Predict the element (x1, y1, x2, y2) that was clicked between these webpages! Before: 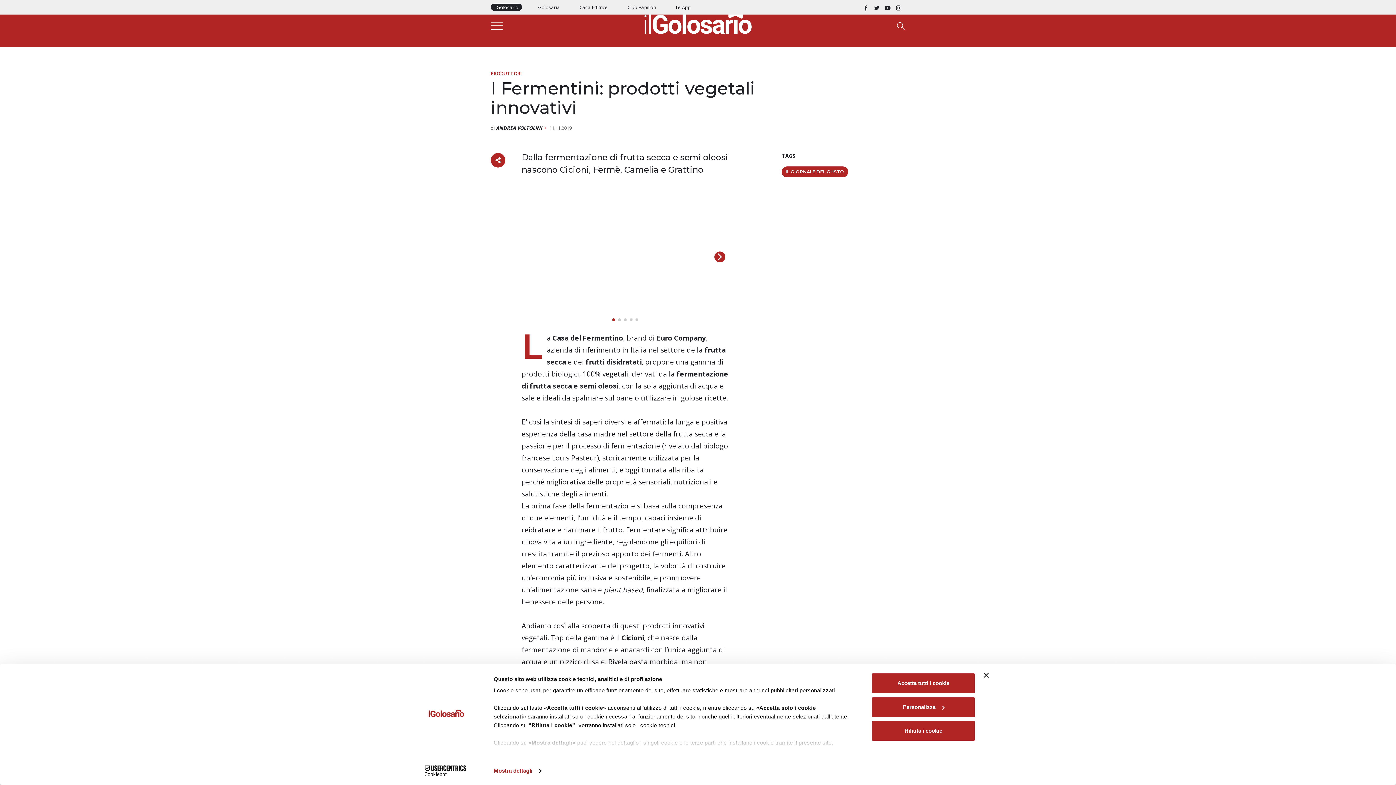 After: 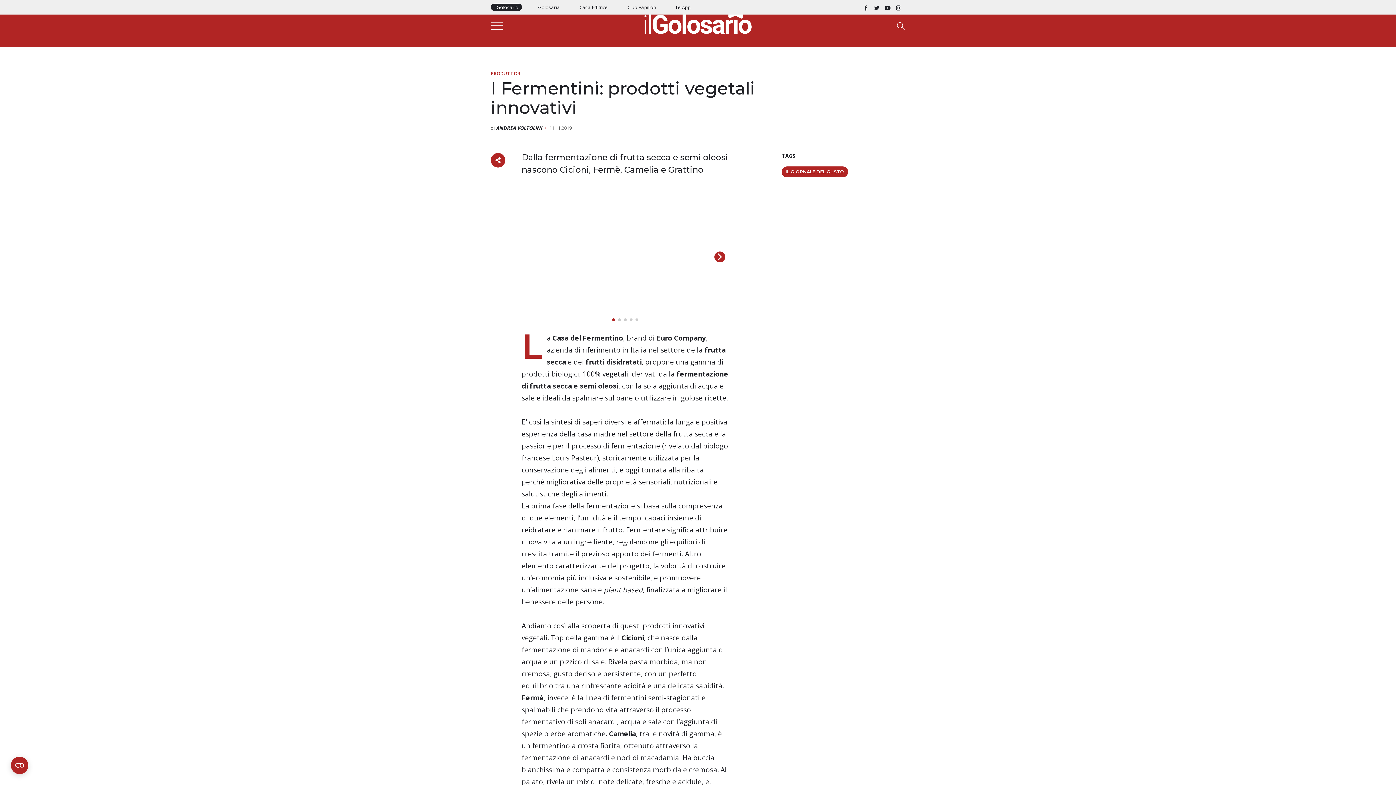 Action: label: Chiudi banner bbox: (984, 673, 989, 678)